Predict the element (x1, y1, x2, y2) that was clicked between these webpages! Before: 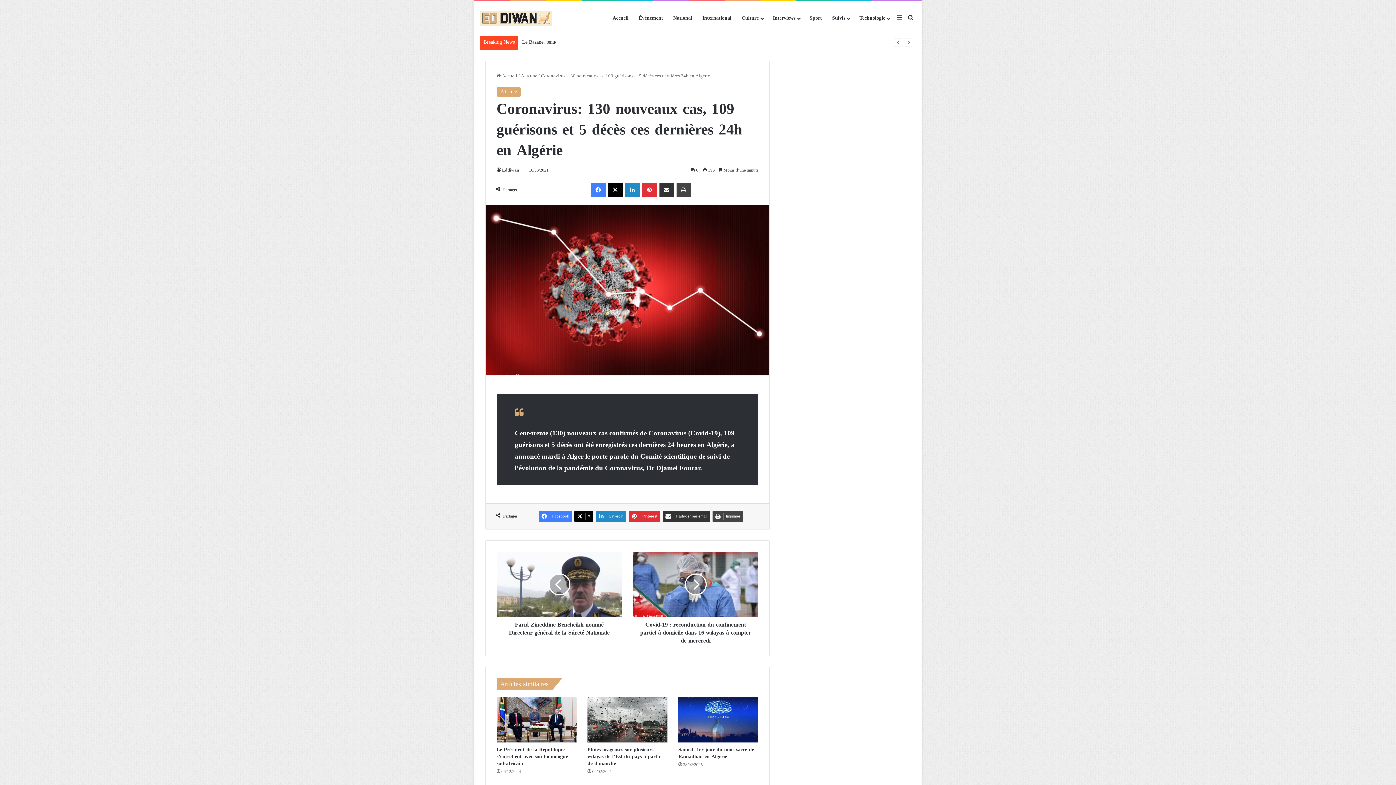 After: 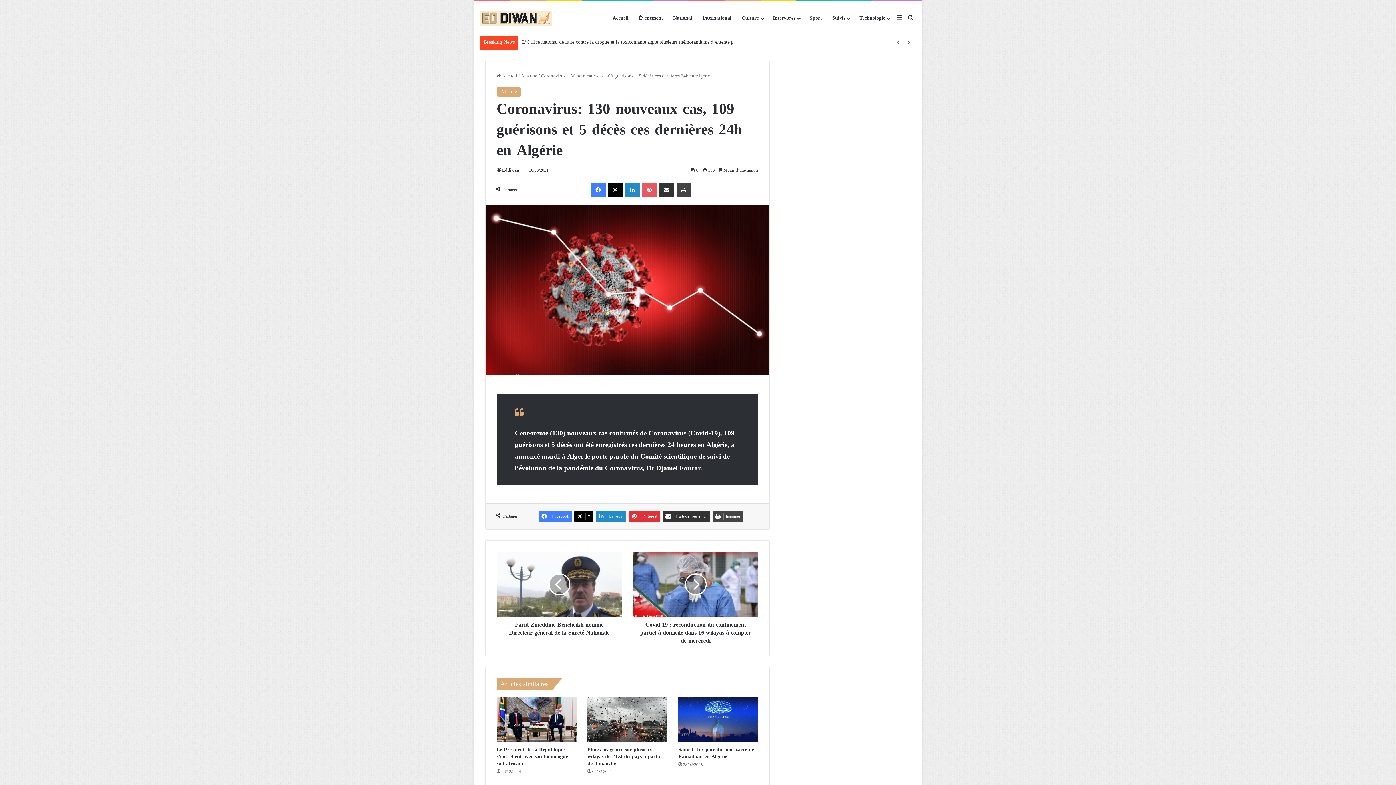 Action: bbox: (642, 182, 656, 197) label: Pinterest